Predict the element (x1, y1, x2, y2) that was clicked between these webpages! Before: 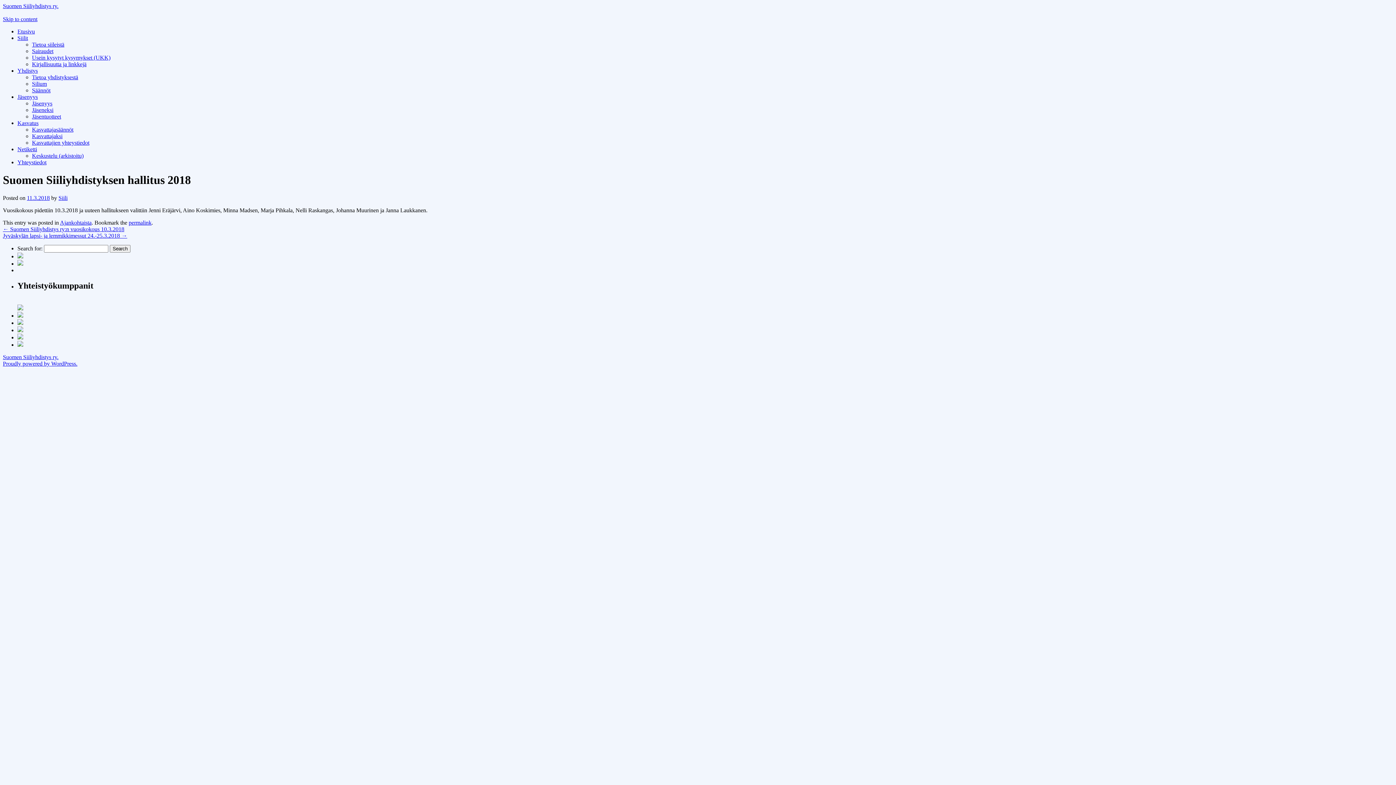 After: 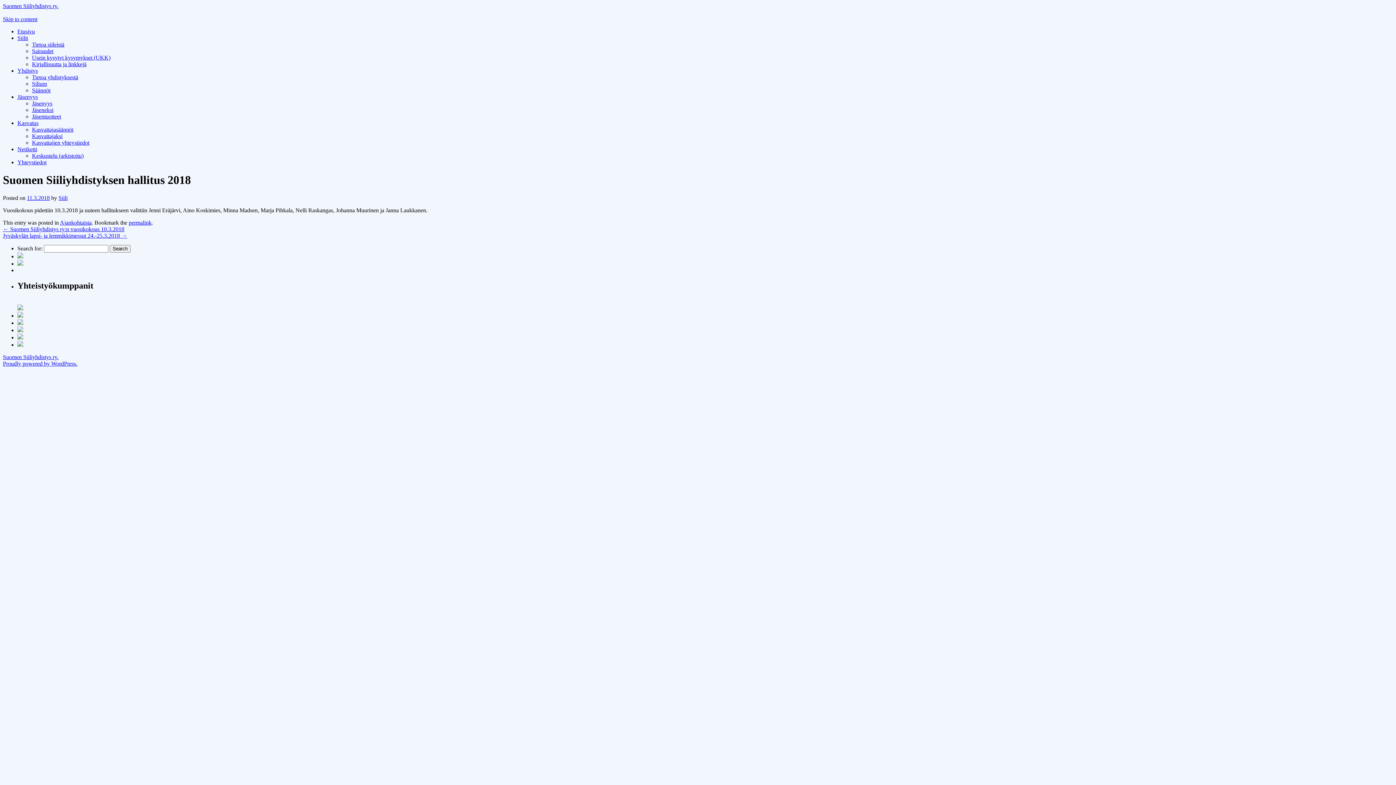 Action: label: Kasvatus bbox: (17, 120, 38, 126)